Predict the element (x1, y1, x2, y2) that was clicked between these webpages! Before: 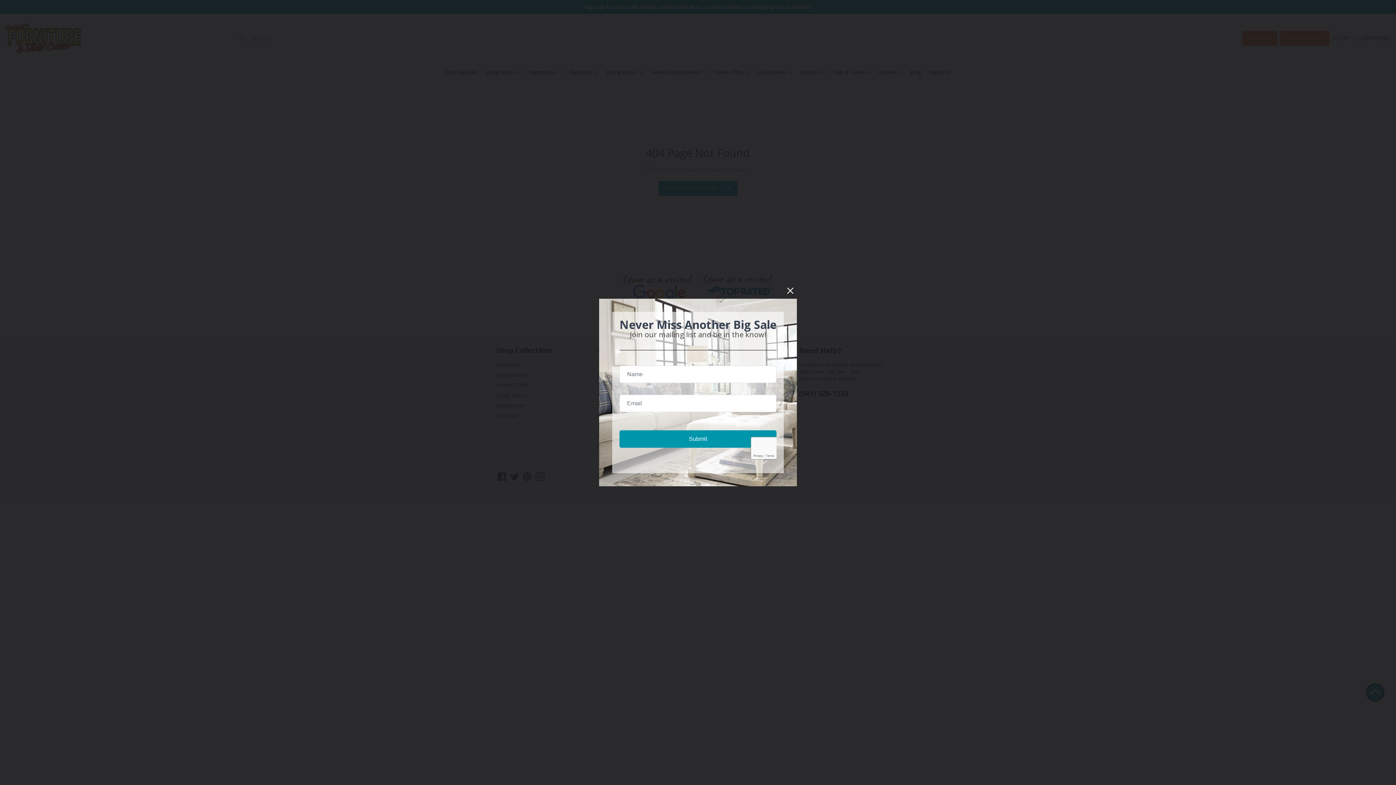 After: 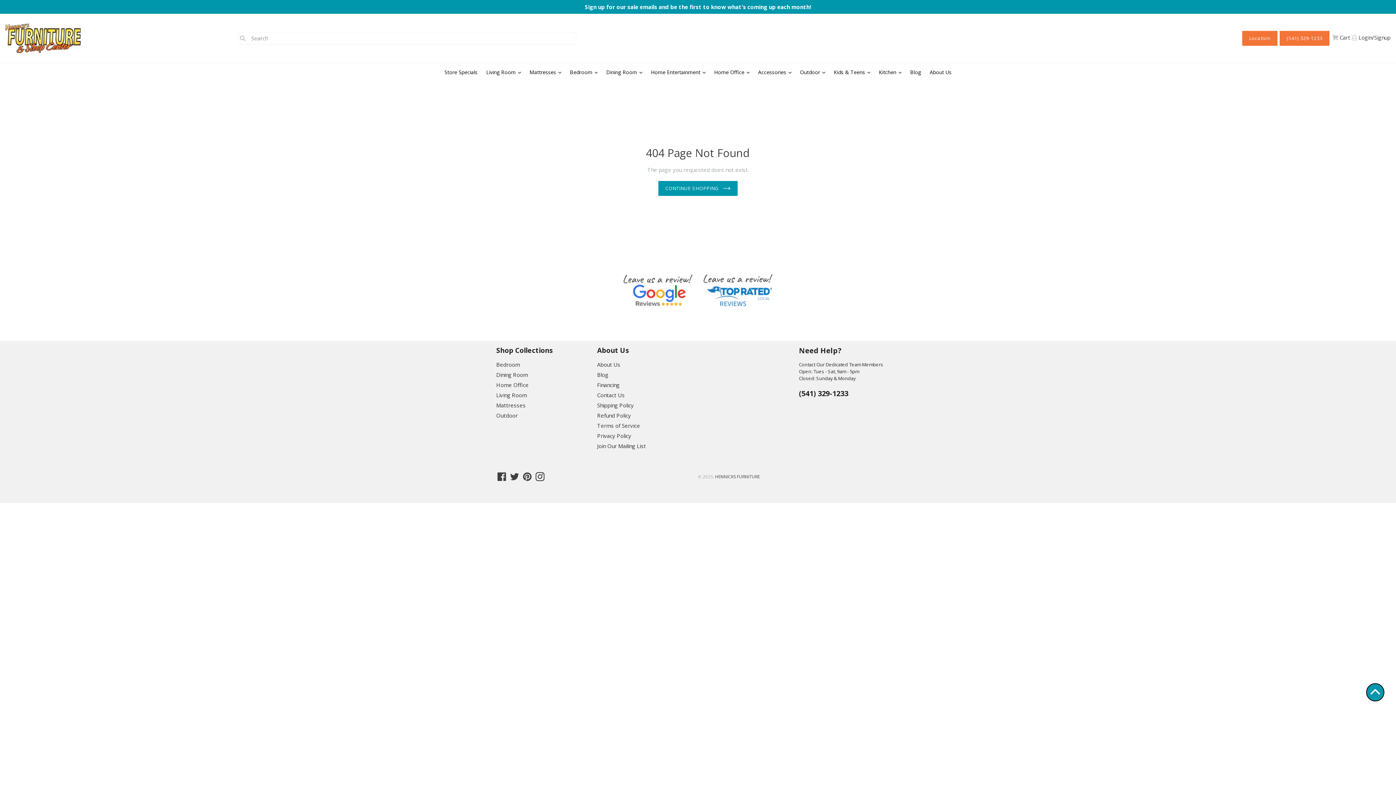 Action: bbox: (784, 331, 797, 344)